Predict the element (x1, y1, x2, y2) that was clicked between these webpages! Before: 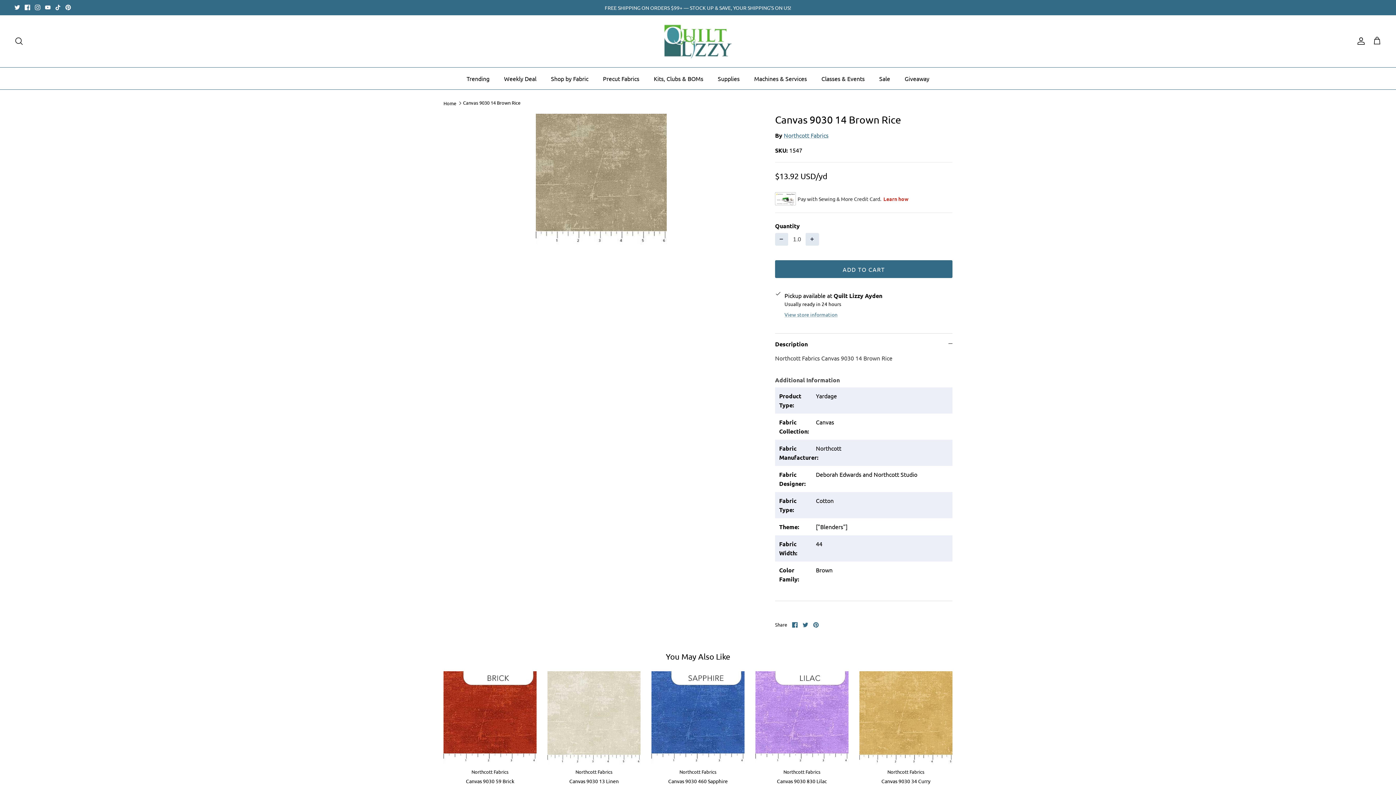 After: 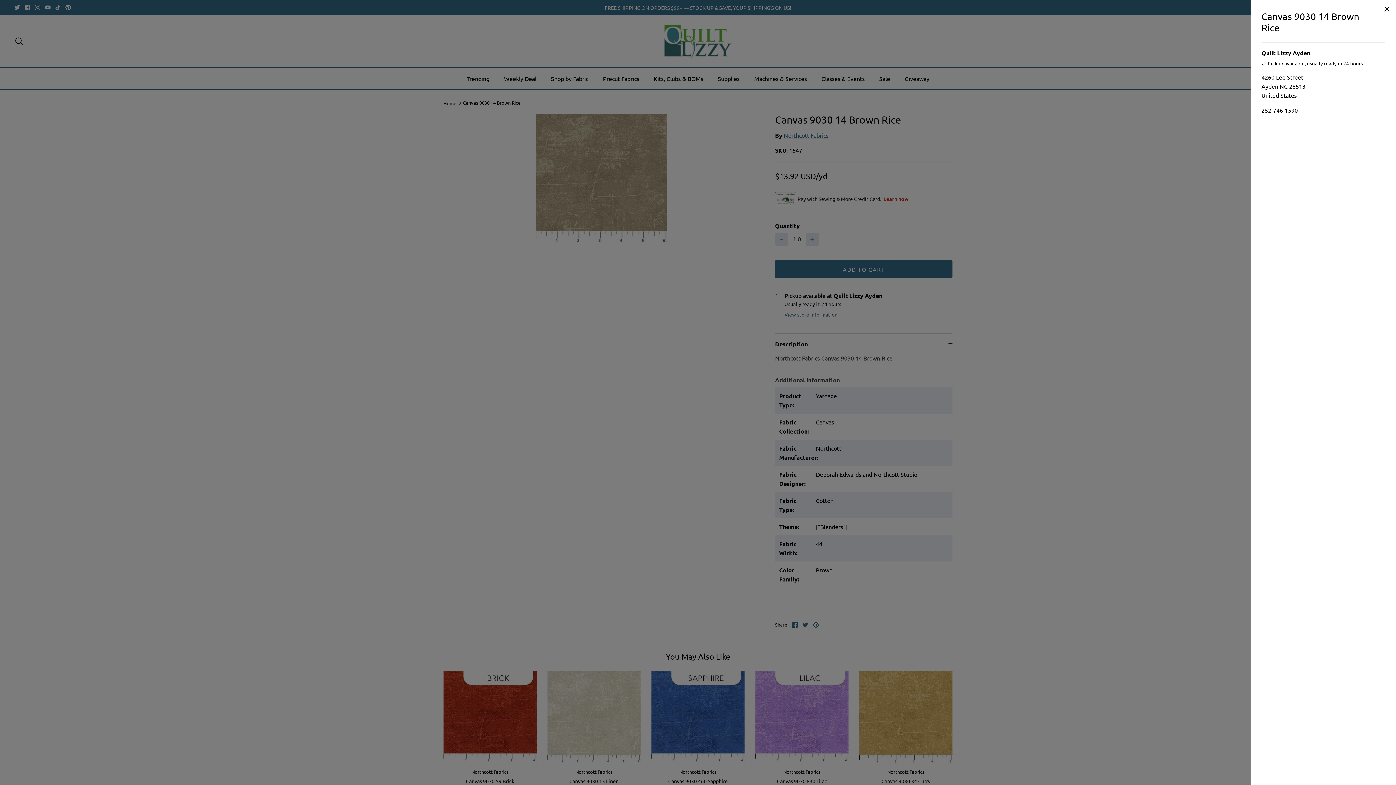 Action: label: View store information bbox: (784, 310, 837, 317)